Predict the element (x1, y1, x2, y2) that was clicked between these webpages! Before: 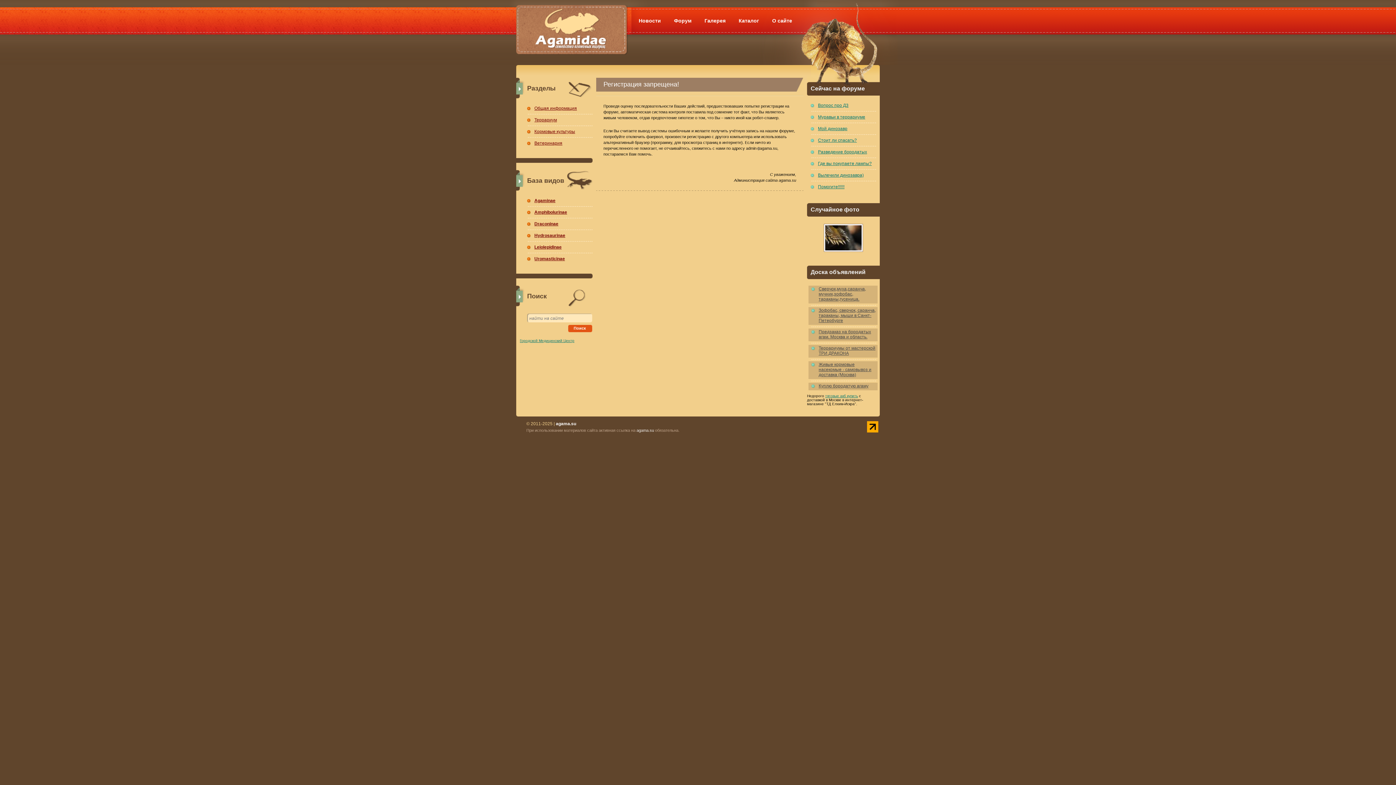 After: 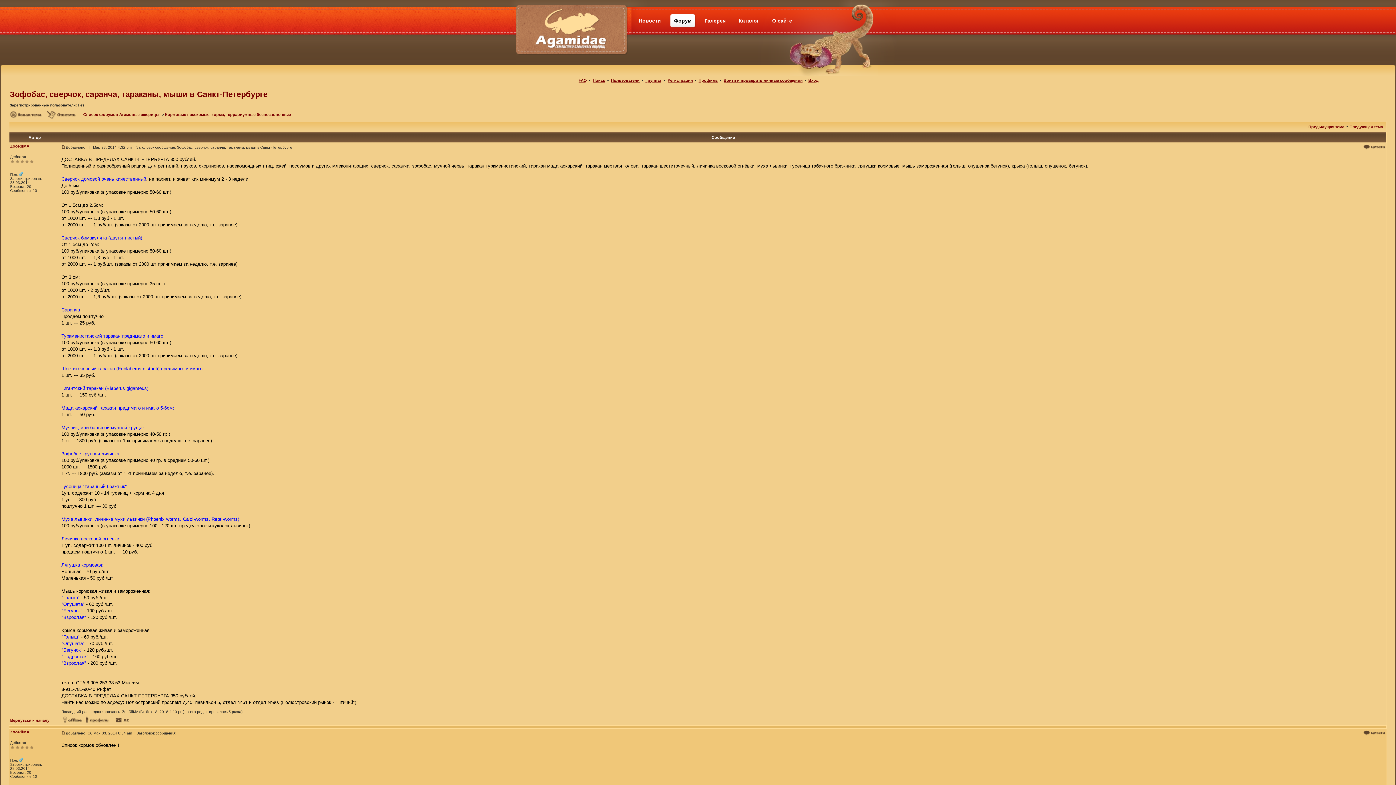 Action: bbox: (811, 307, 877, 325) label: Зофобас, сверчок, саранча, тараканы, мыши в Санкт-Петербурге